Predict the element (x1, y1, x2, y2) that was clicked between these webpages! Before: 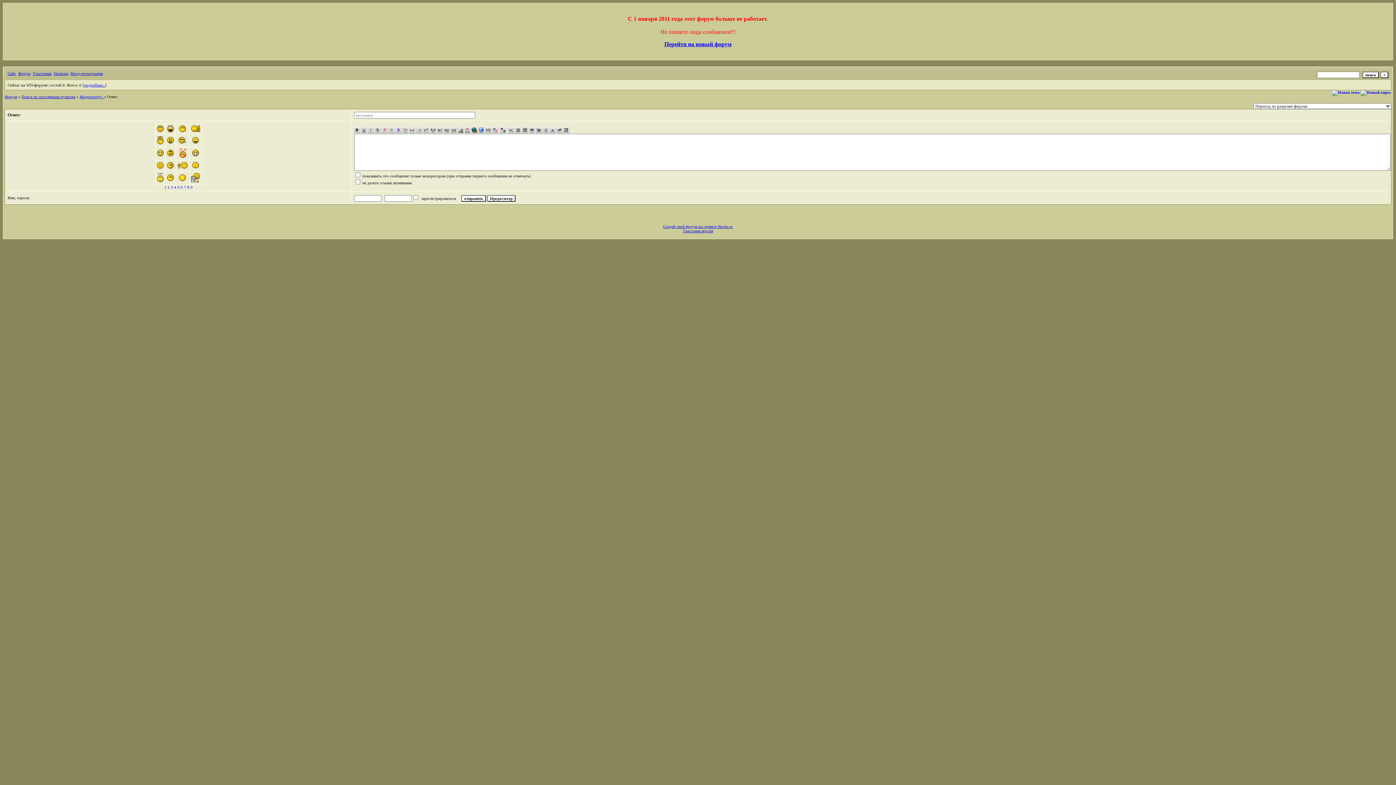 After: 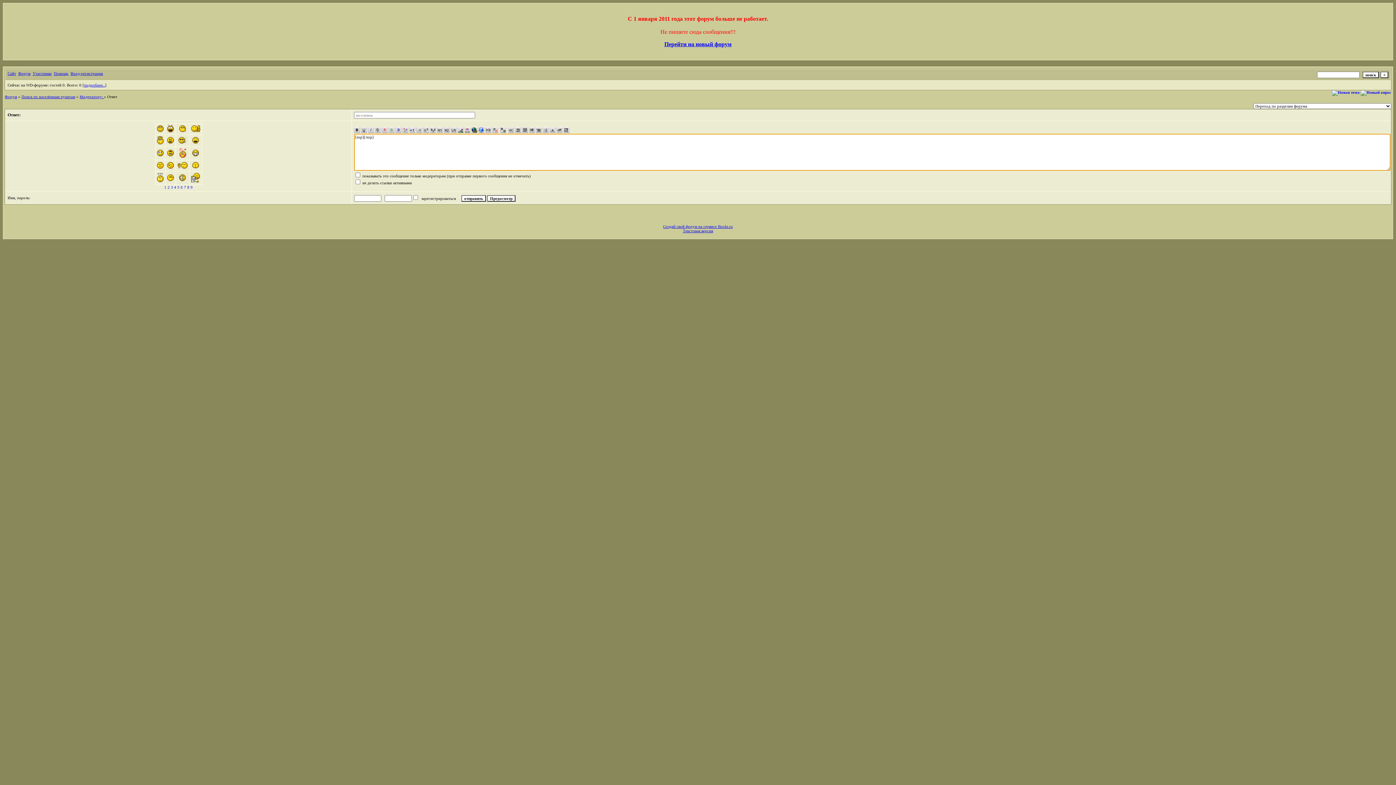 Action: bbox: (423, 129, 429, 133)